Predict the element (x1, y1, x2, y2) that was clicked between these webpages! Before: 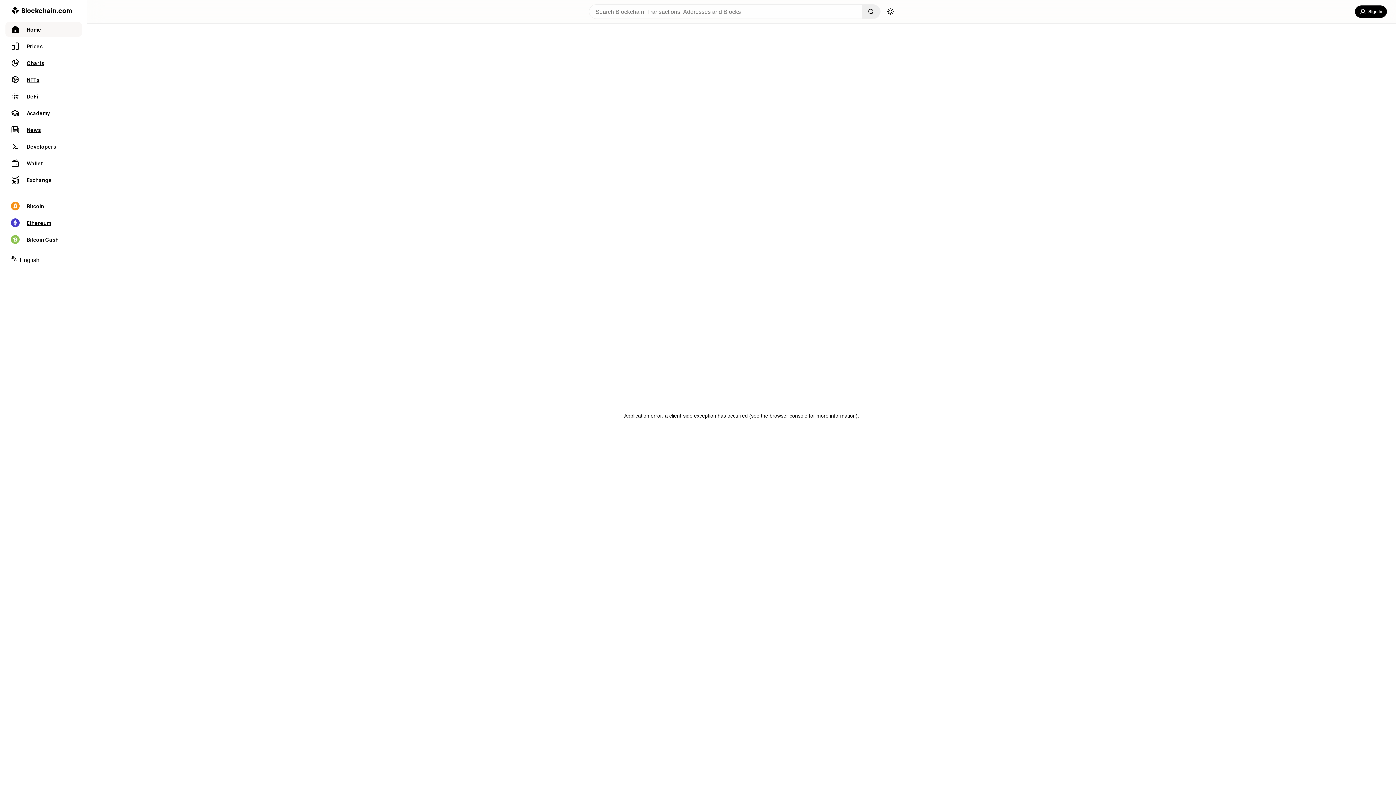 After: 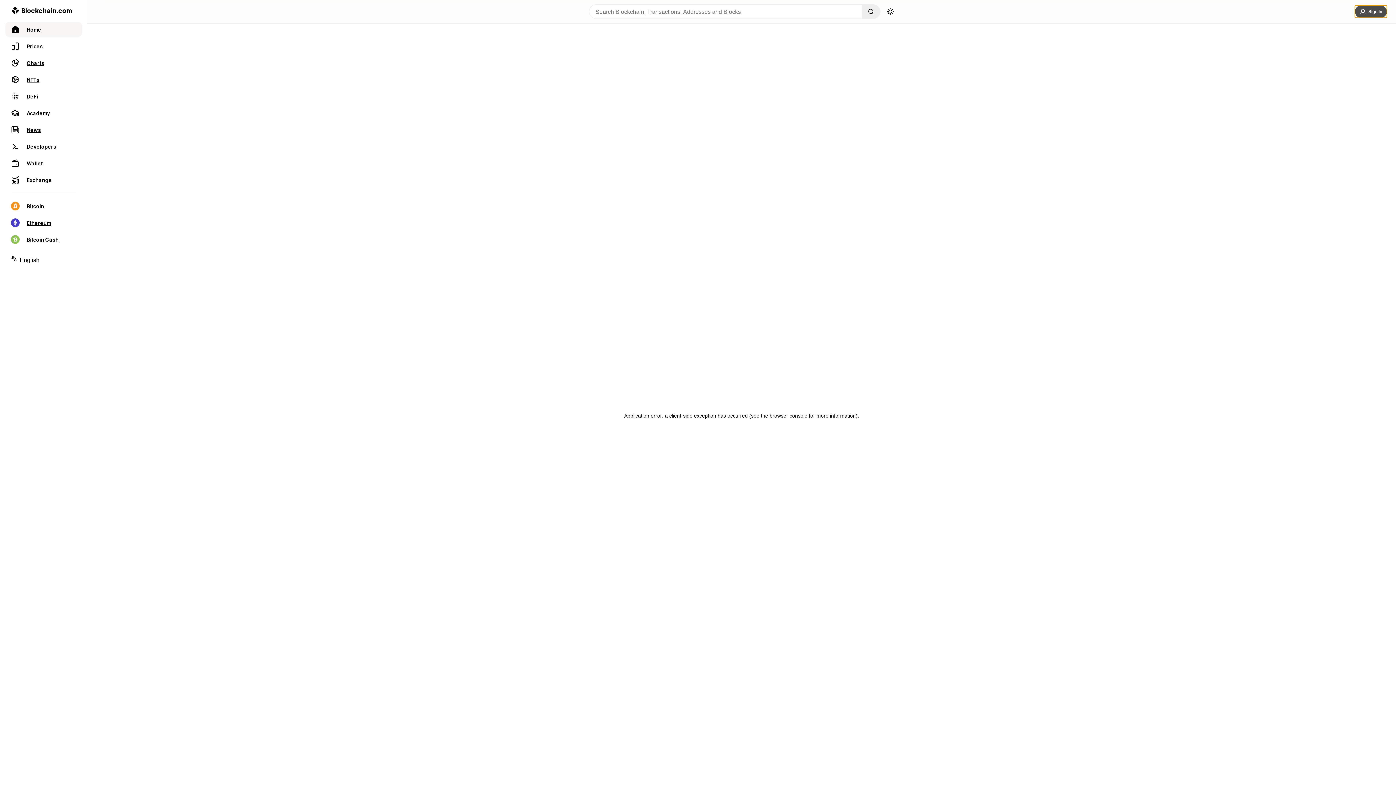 Action: bbox: (1355, 5, 1387, 17) label: Sign In